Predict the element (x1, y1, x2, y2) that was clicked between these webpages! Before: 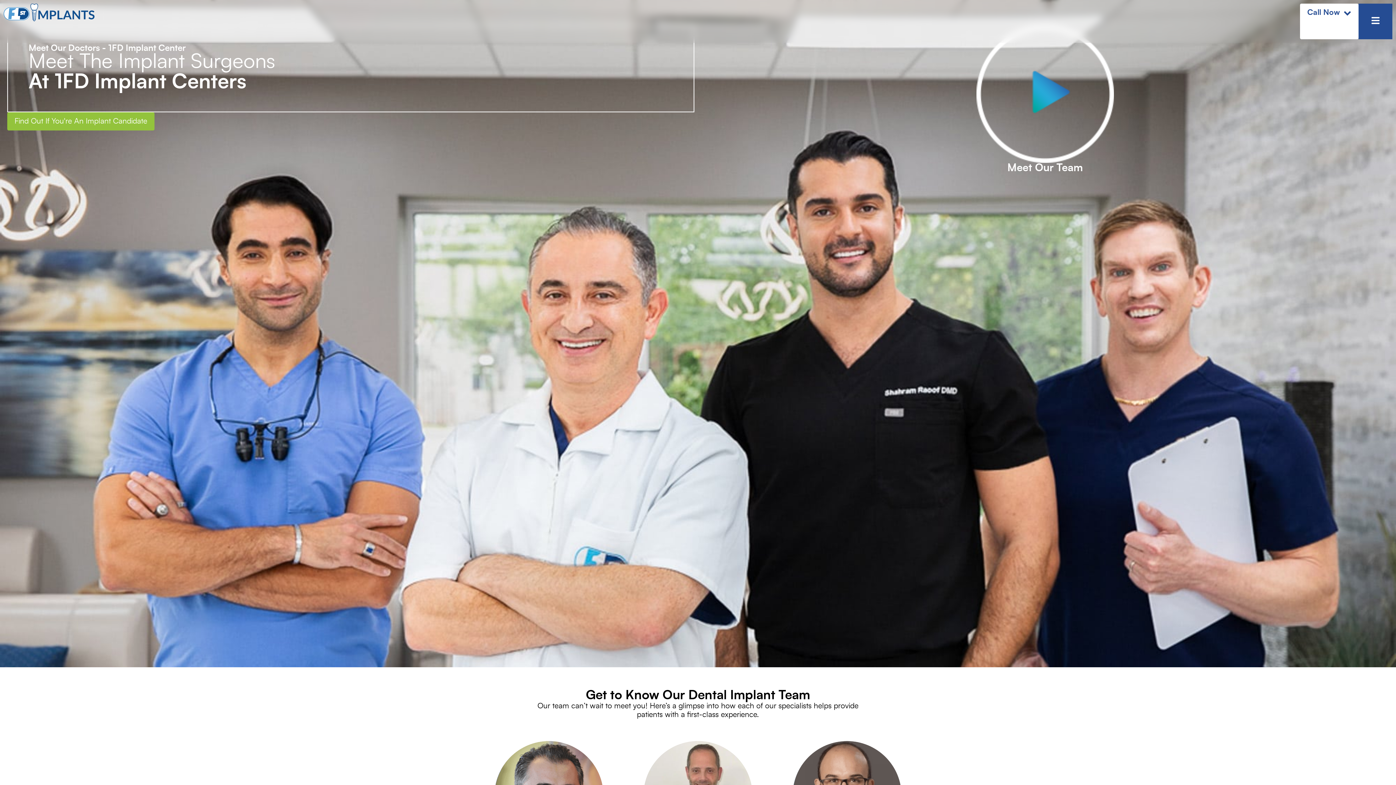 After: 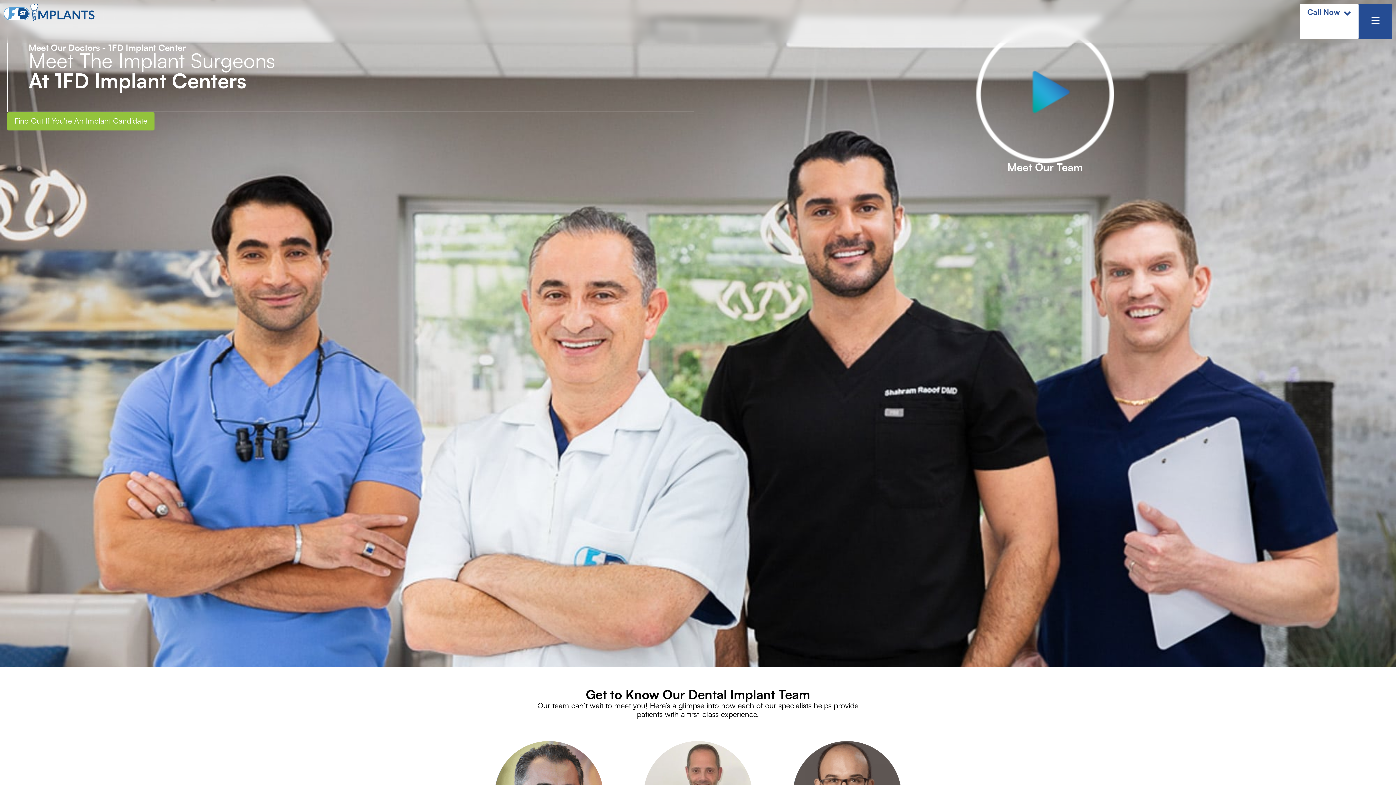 Action: bbox: (7, 112, 154, 130) label: Find Out If You're An Implant Candidate